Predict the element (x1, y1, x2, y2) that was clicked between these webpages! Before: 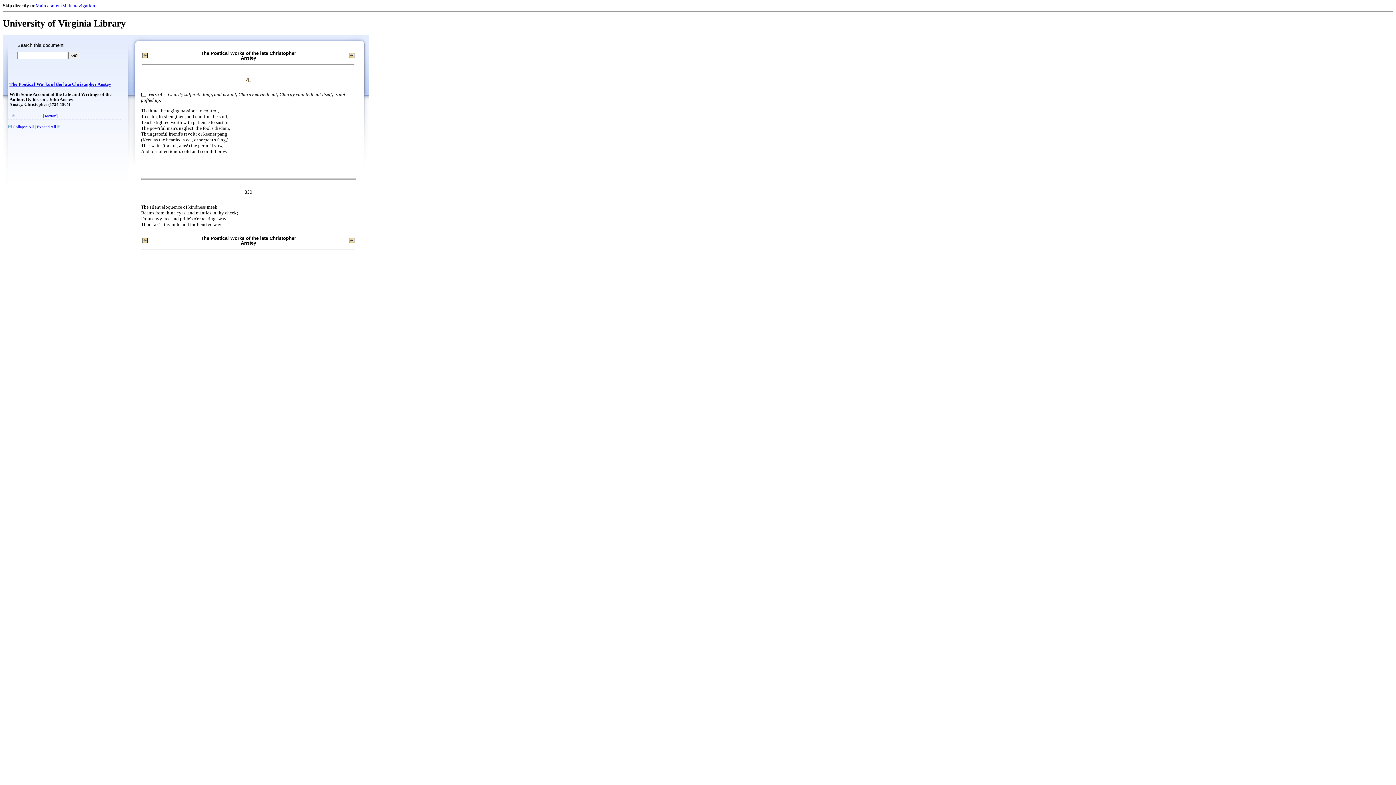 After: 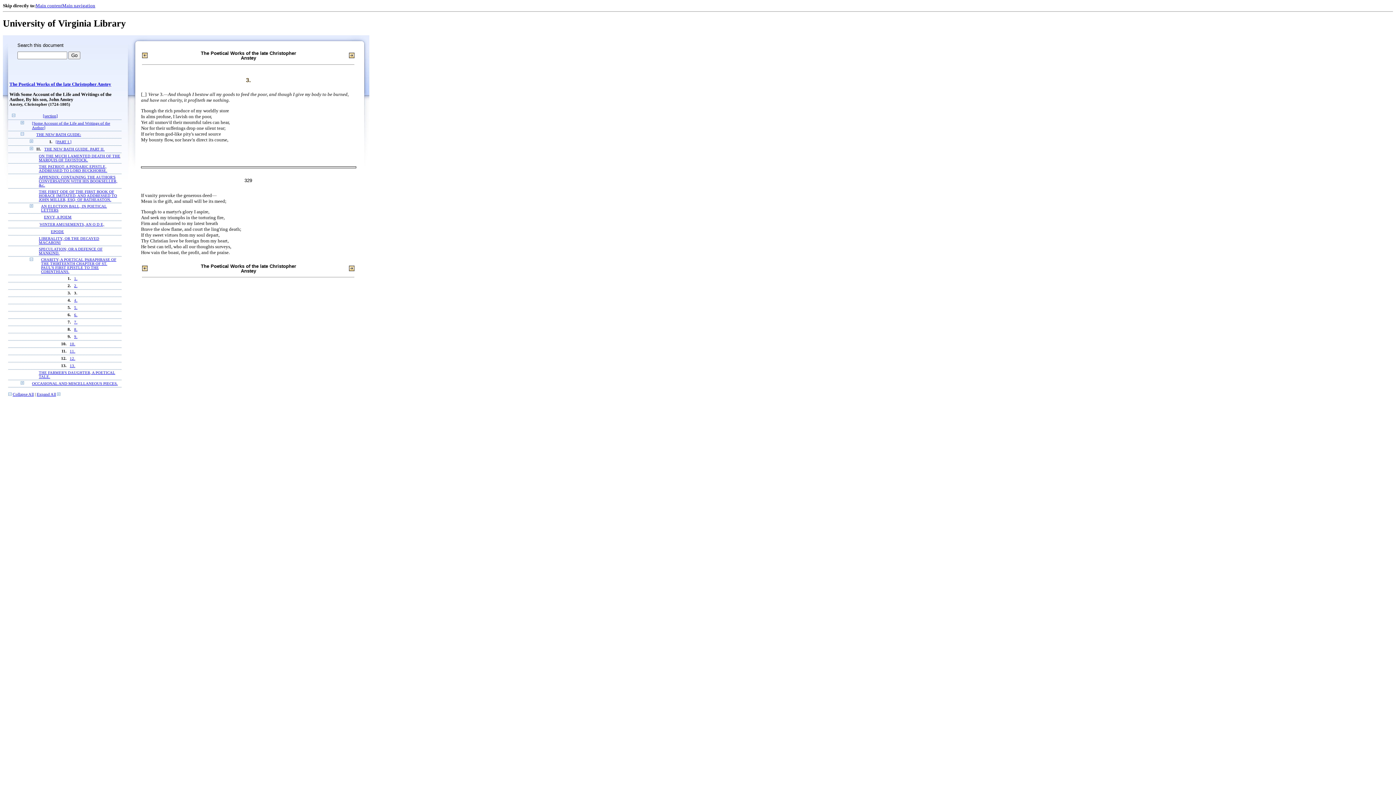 Action: bbox: (142, 52, 147, 57)